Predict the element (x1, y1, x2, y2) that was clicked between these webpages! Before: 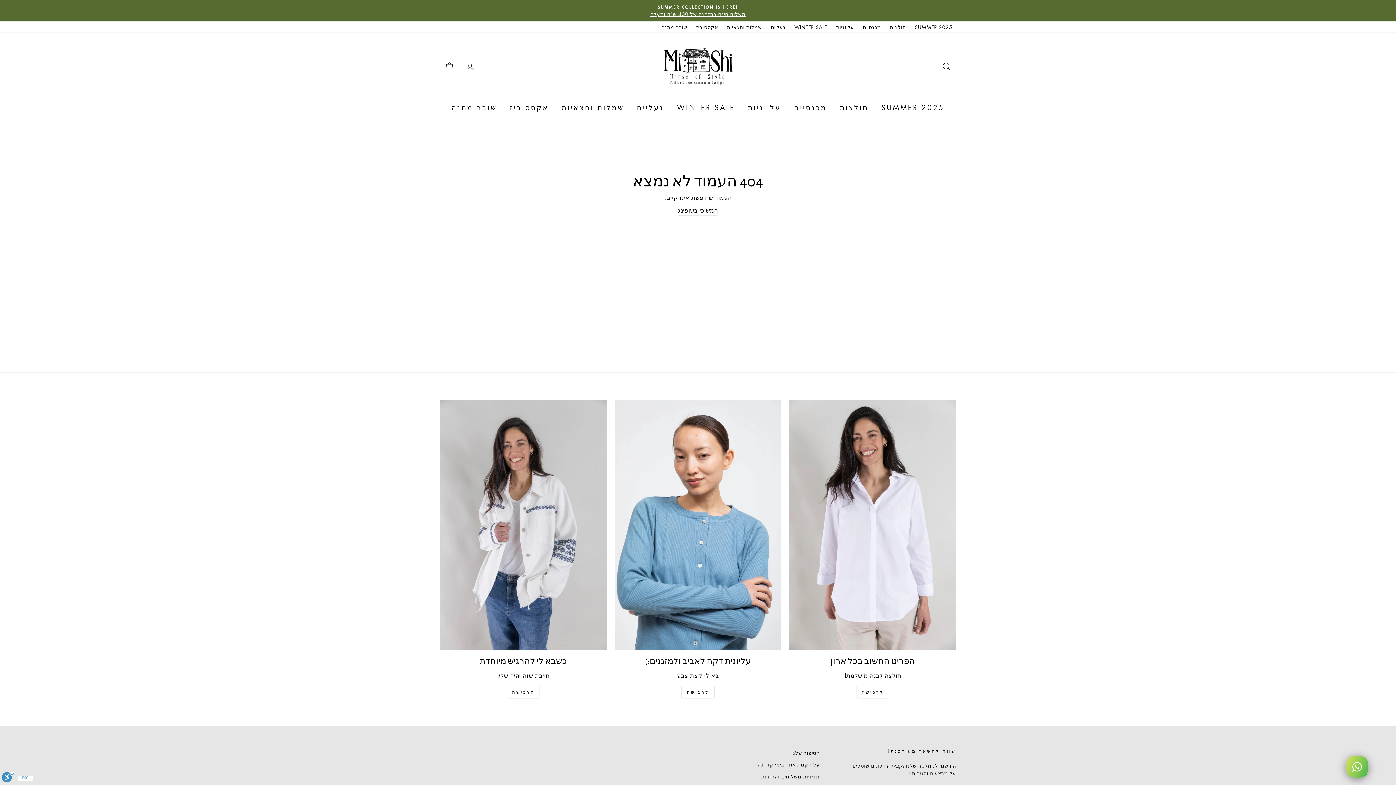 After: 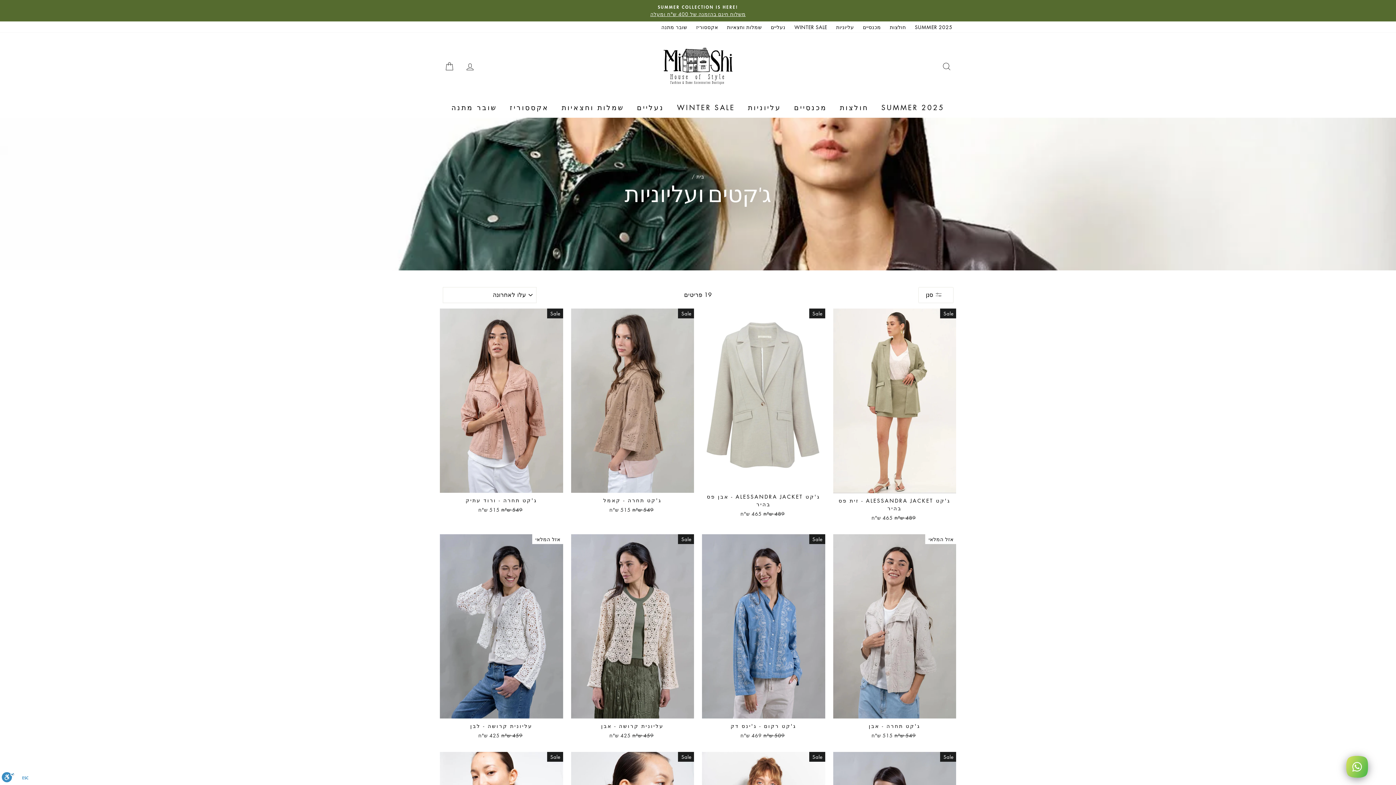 Action: label: עליוניות bbox: (742, 99, 786, 115)